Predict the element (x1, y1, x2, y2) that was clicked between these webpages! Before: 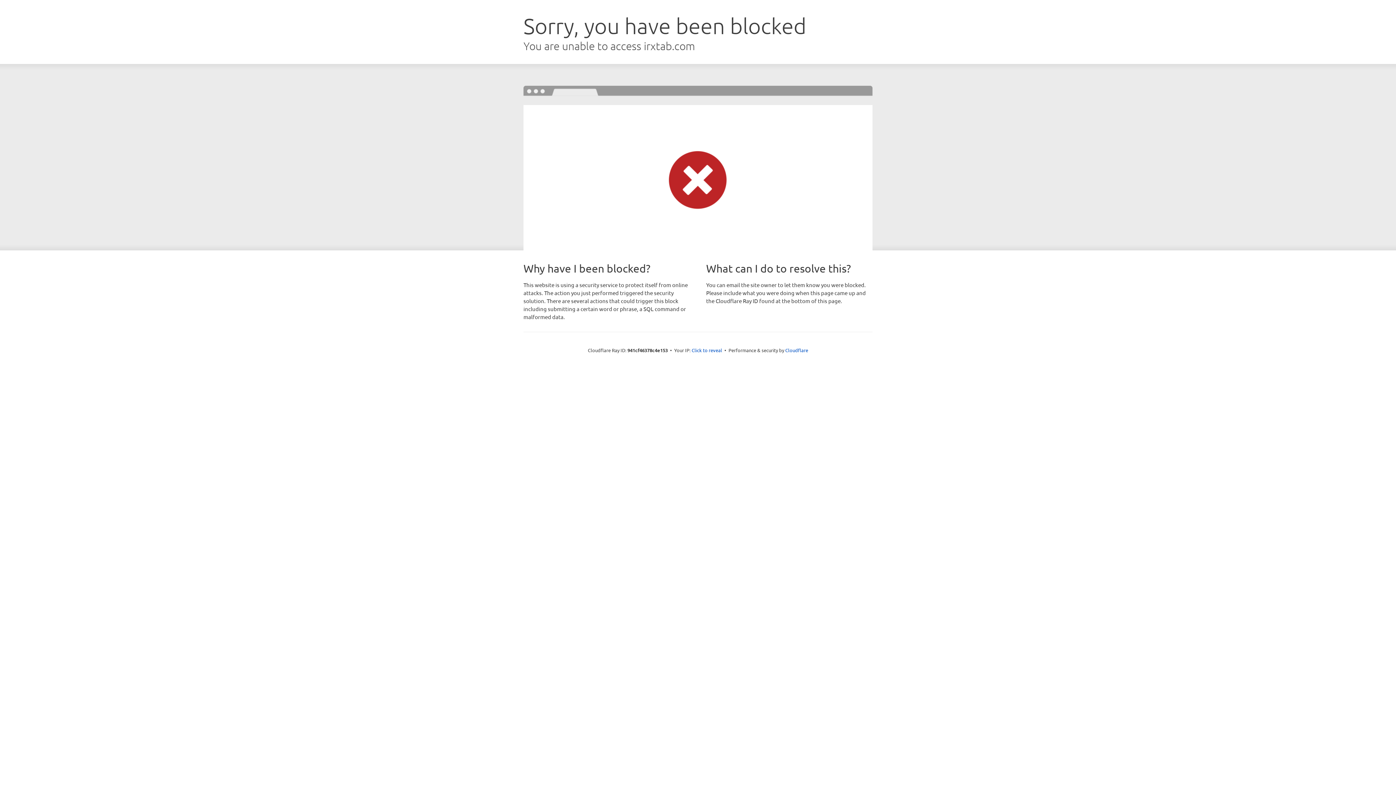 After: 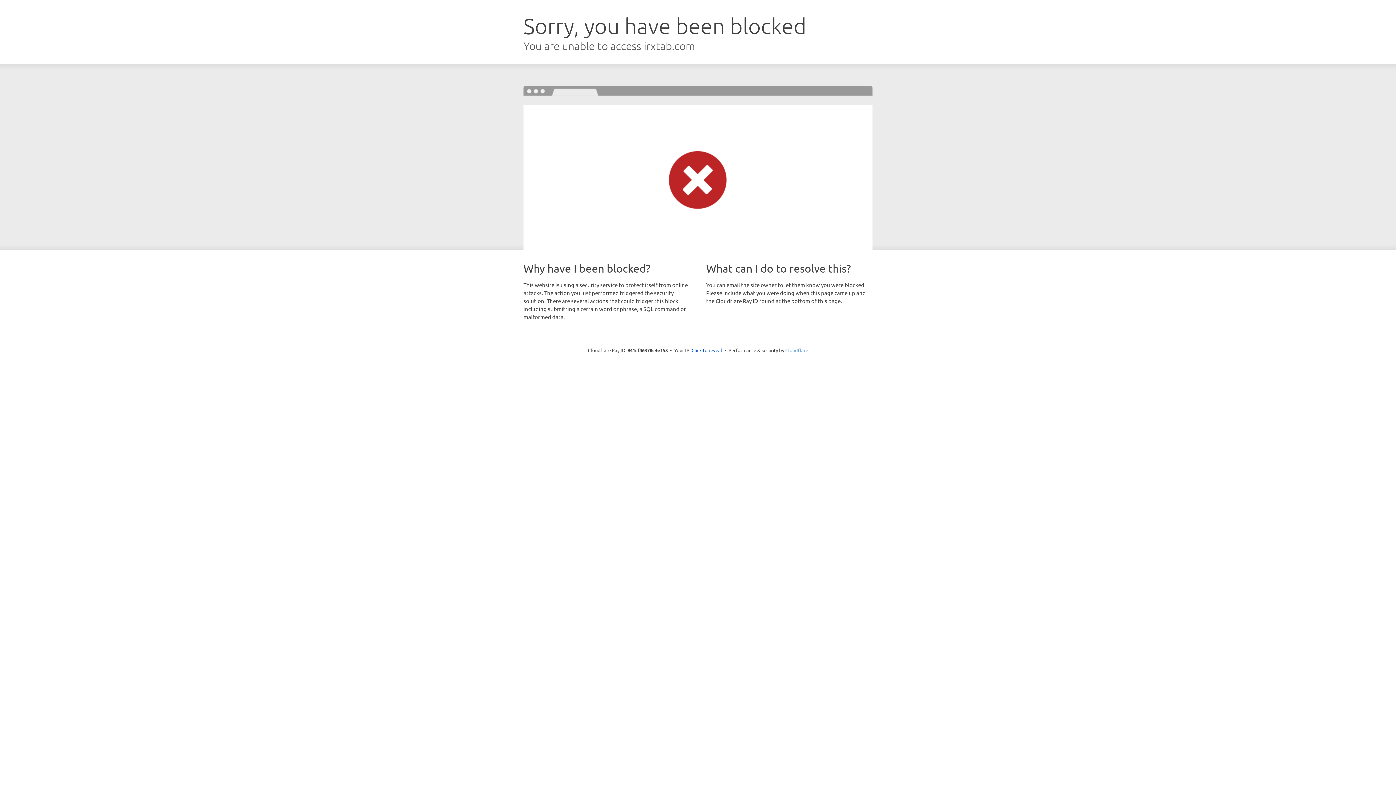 Action: label: Cloudflare bbox: (785, 347, 808, 353)